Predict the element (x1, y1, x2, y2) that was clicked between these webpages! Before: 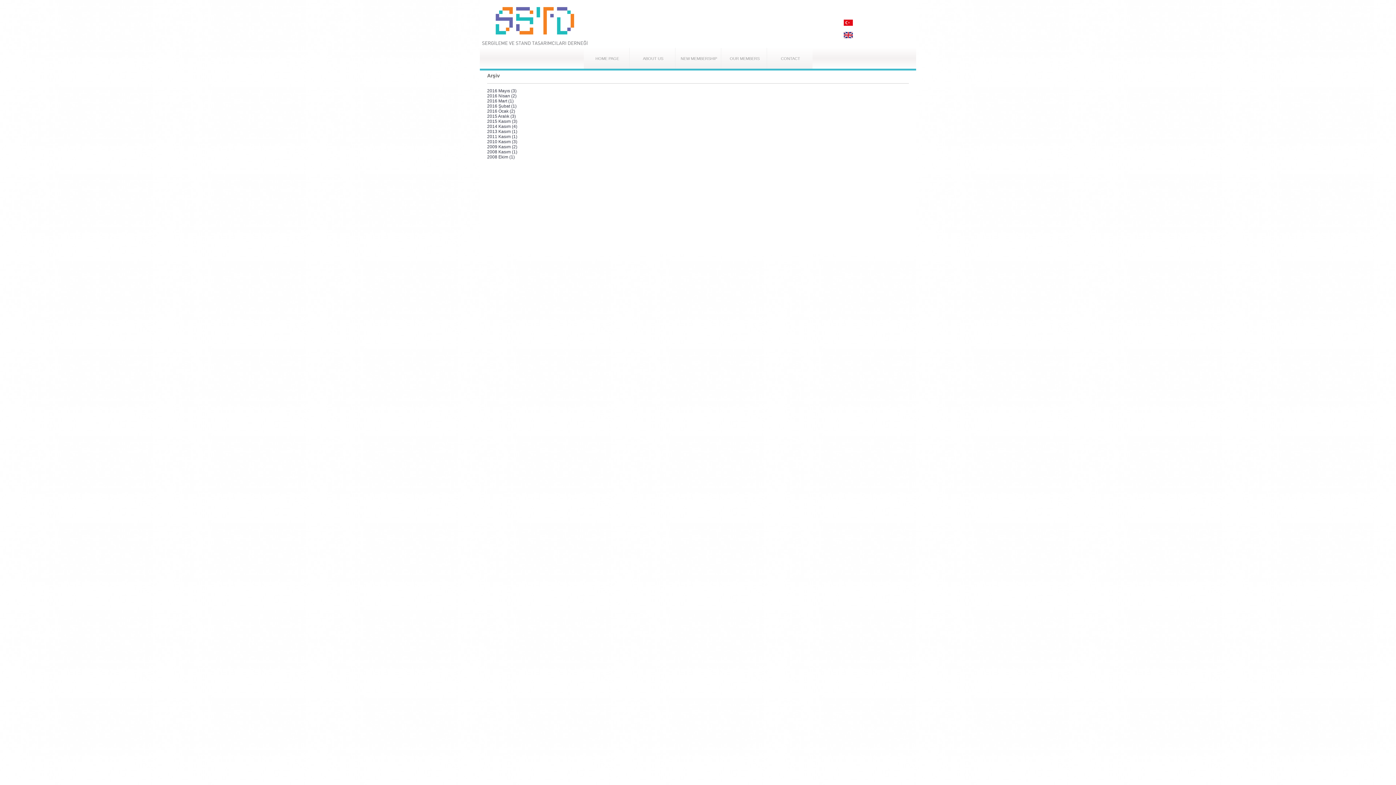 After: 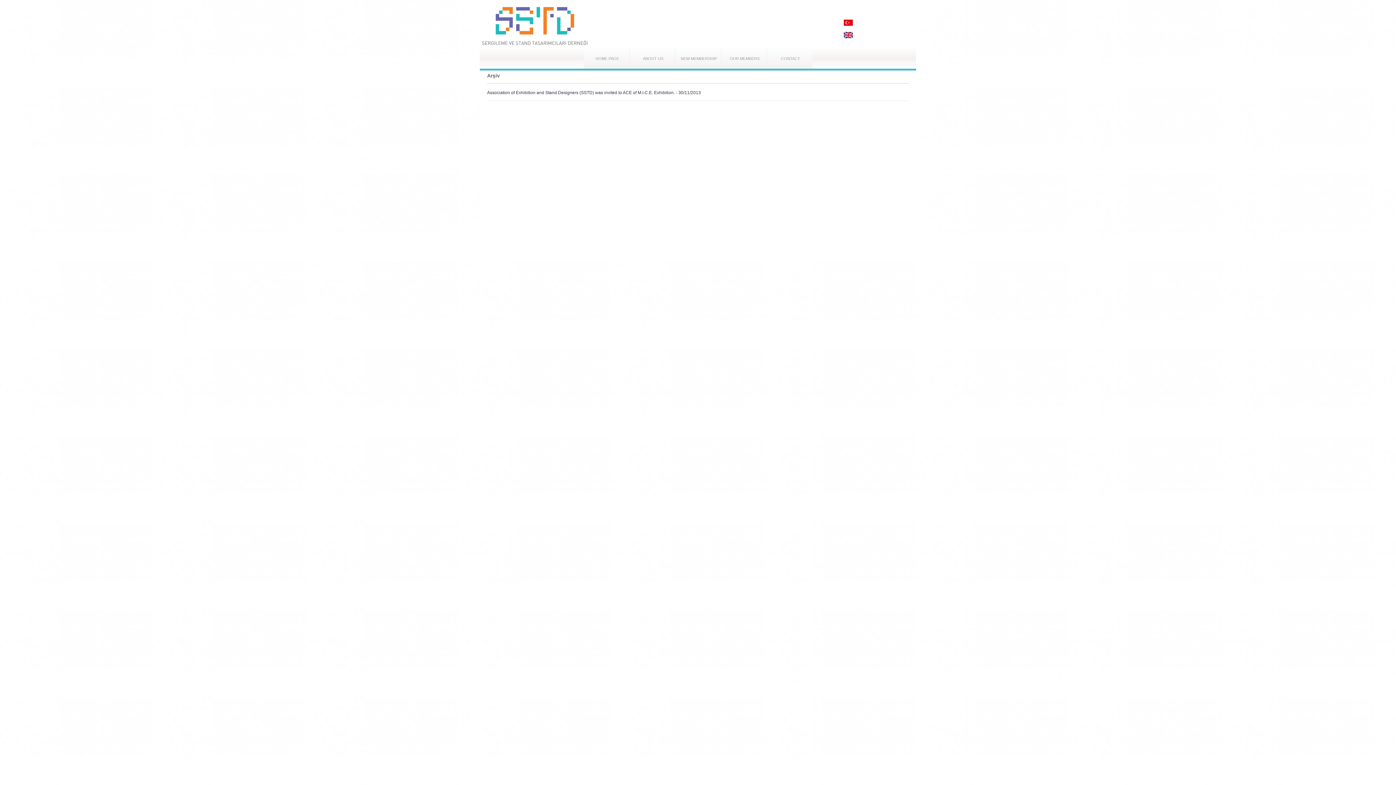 Action: label: 2013 Kasım (1) bbox: (487, 129, 517, 134)